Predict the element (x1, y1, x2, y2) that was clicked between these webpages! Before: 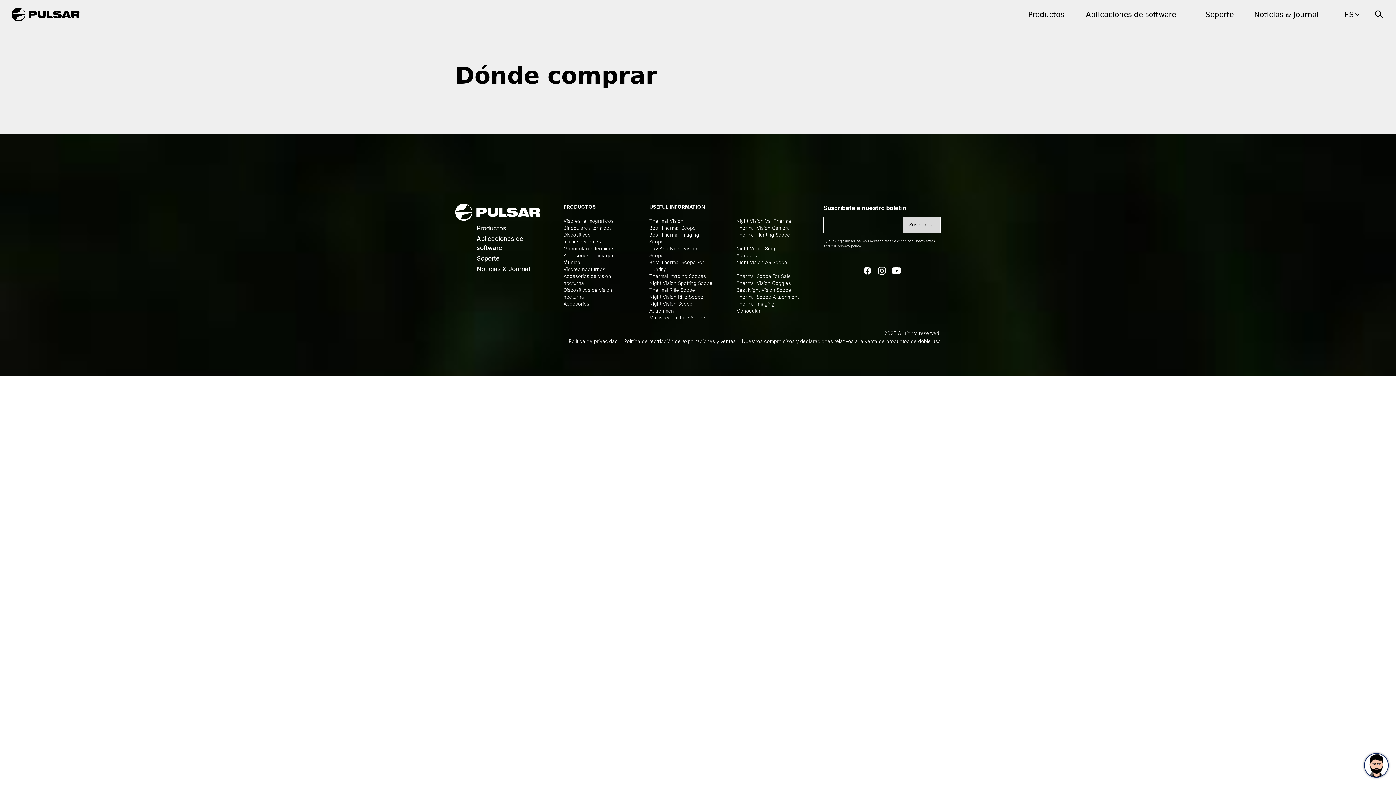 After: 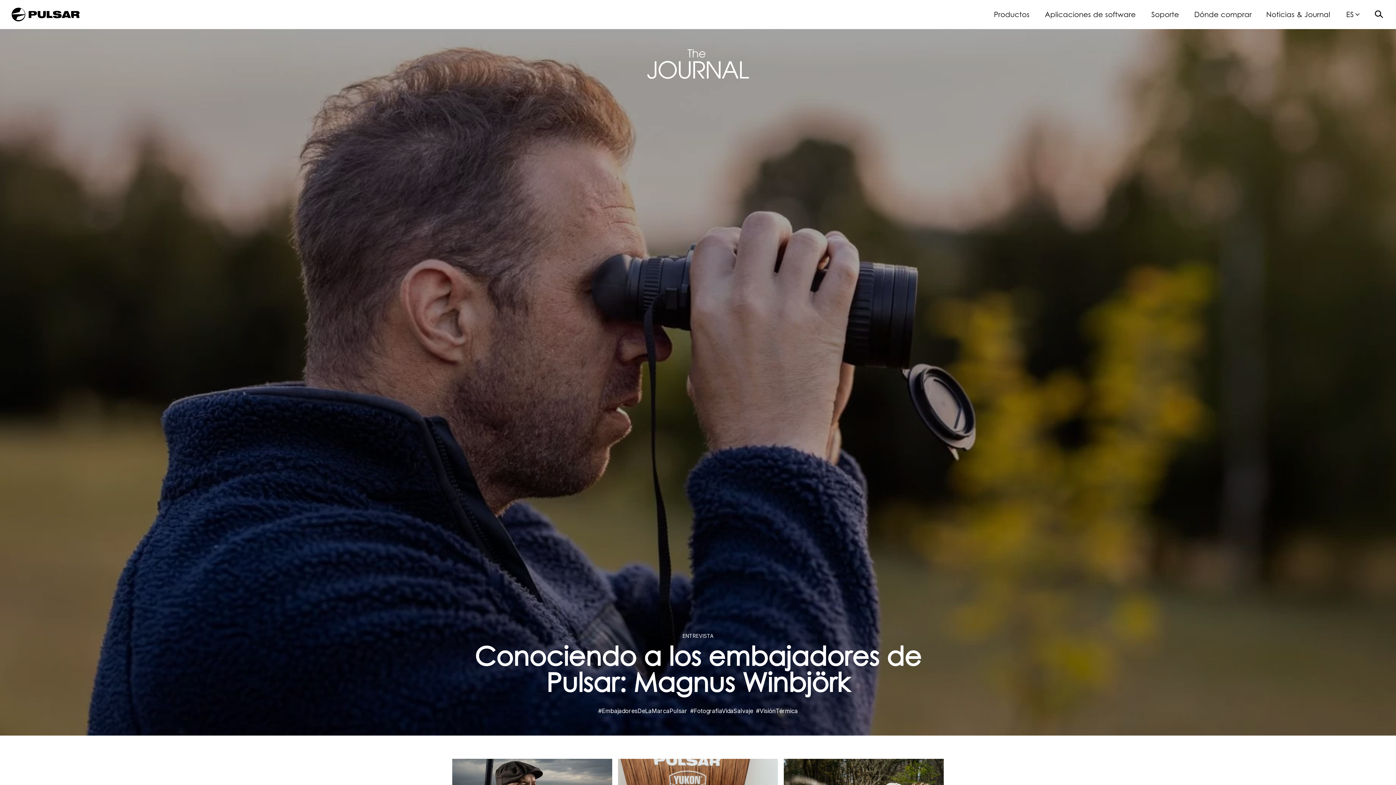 Action: label: Noticias & Journal bbox: (1254, 10, 1319, 18)